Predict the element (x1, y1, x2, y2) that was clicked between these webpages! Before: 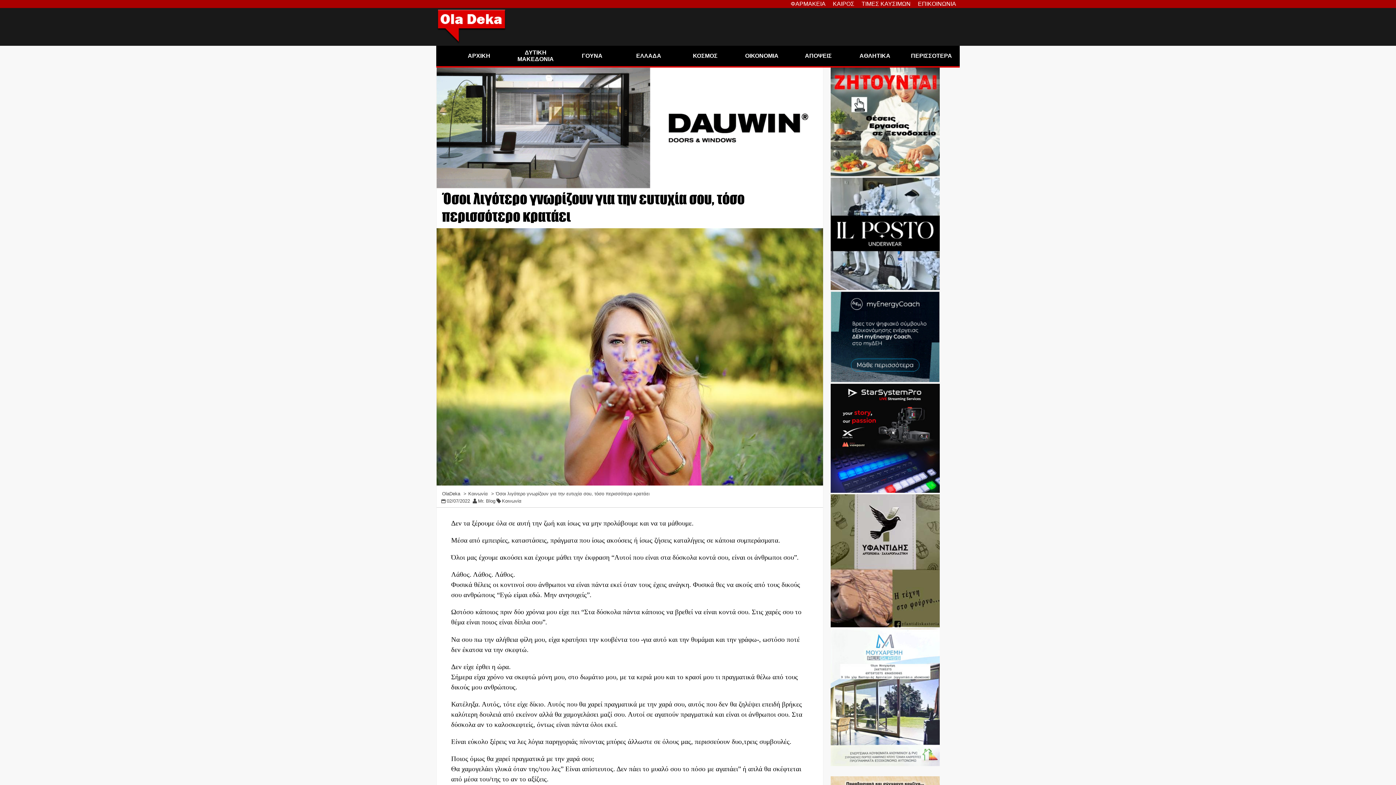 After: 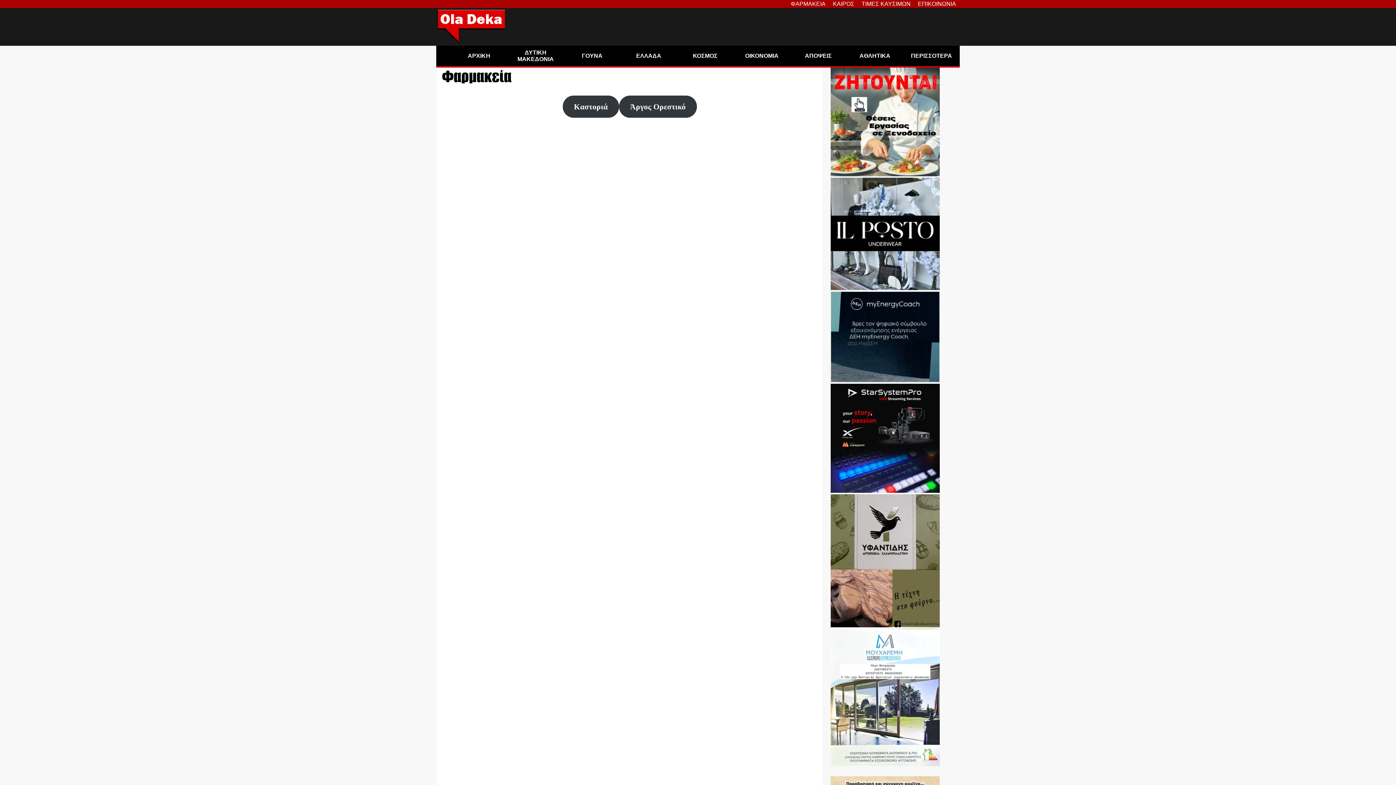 Action: bbox: (787, 0, 829, 8) label: ΦΑΡΜΑΚΕΙΑ